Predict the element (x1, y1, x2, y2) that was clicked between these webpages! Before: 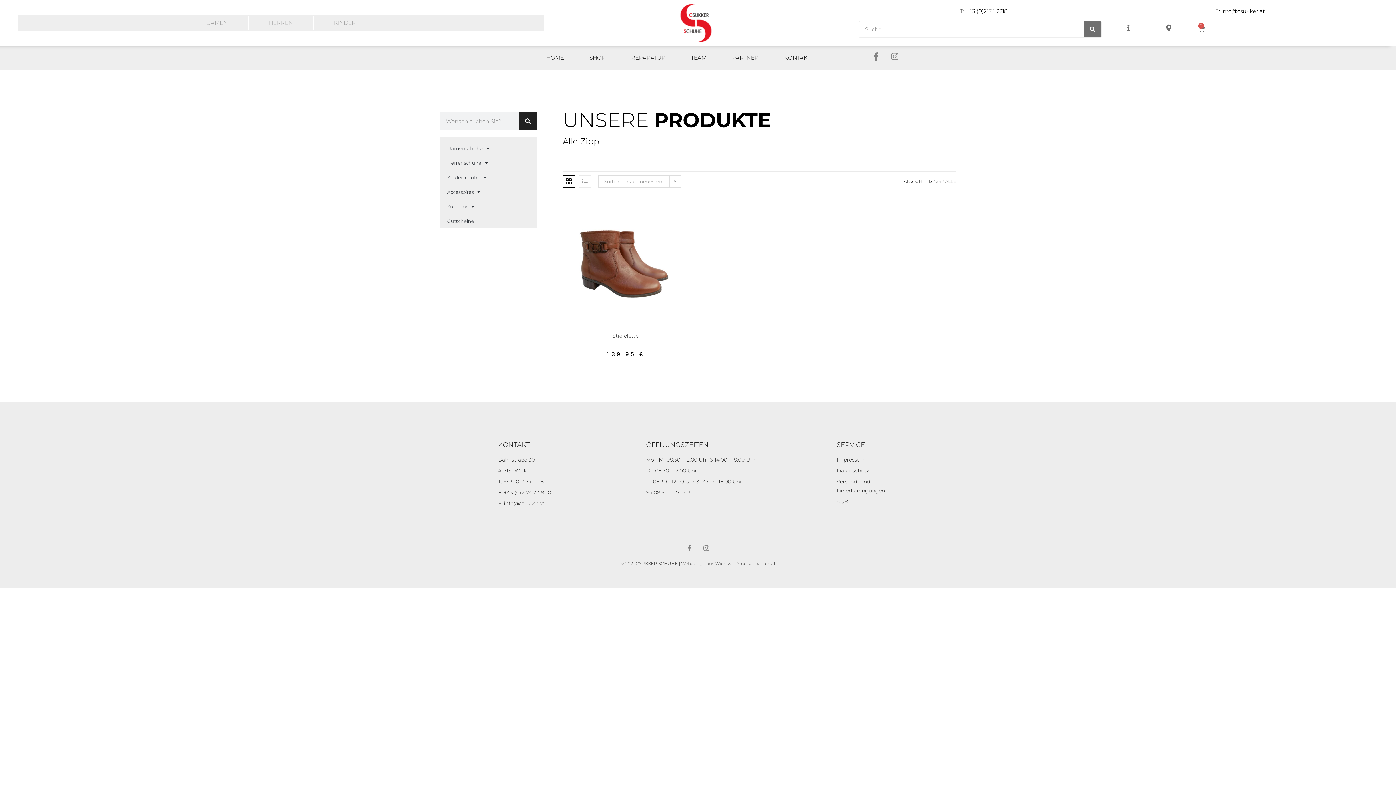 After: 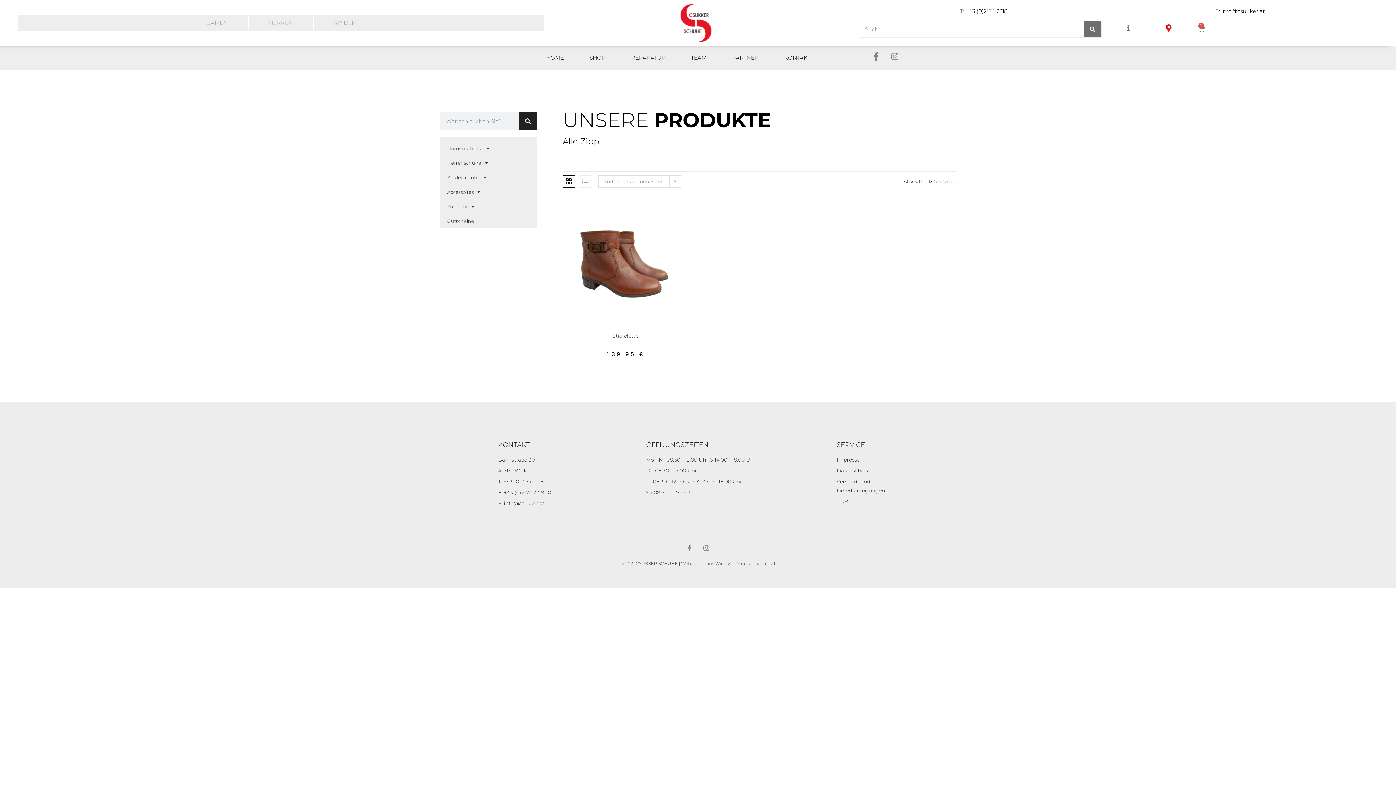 Action: bbox: (1165, 24, 1172, 31)